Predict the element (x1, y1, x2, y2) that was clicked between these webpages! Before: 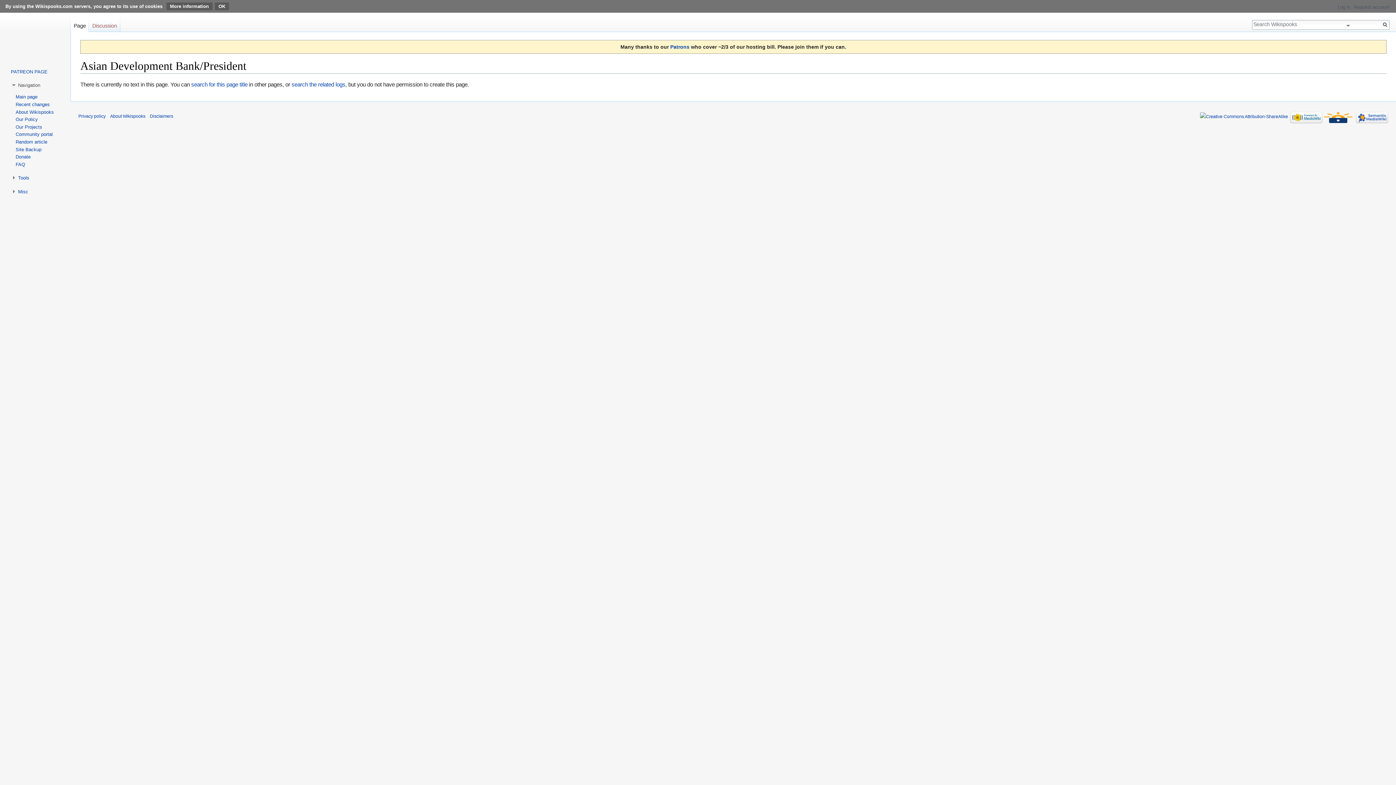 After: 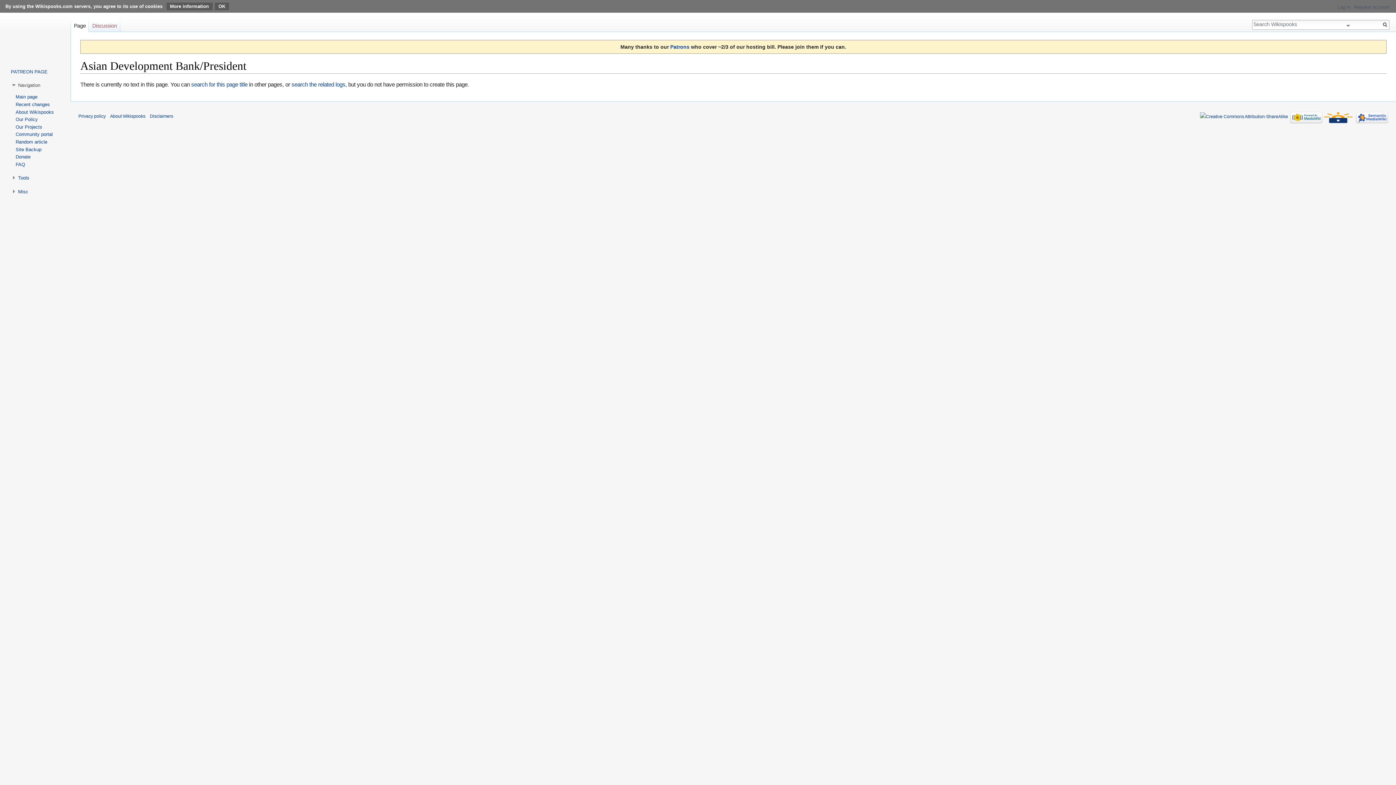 Action: label: Page bbox: (70, 16, 89, 32)